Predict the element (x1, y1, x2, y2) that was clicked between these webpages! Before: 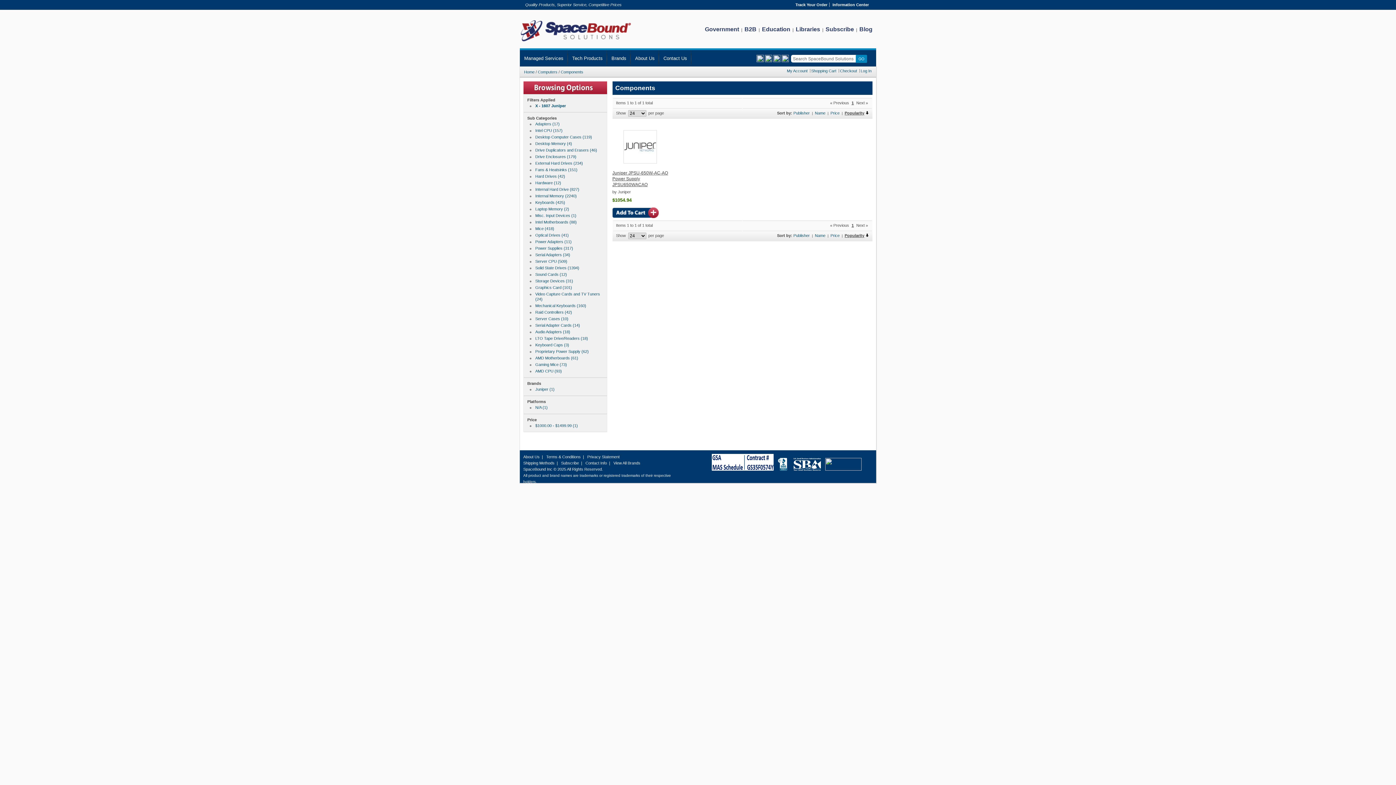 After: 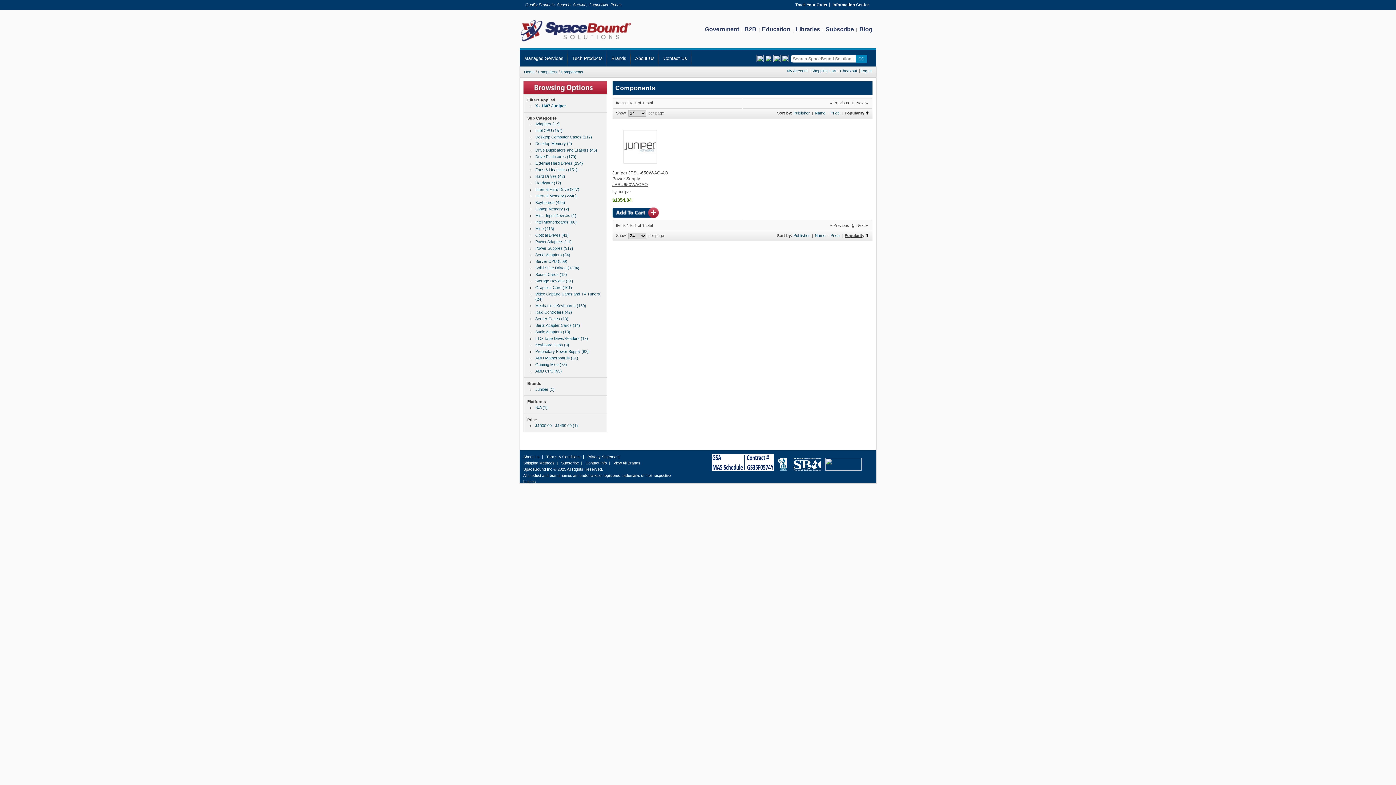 Action: label: Popularity bbox: (844, 110, 864, 115)